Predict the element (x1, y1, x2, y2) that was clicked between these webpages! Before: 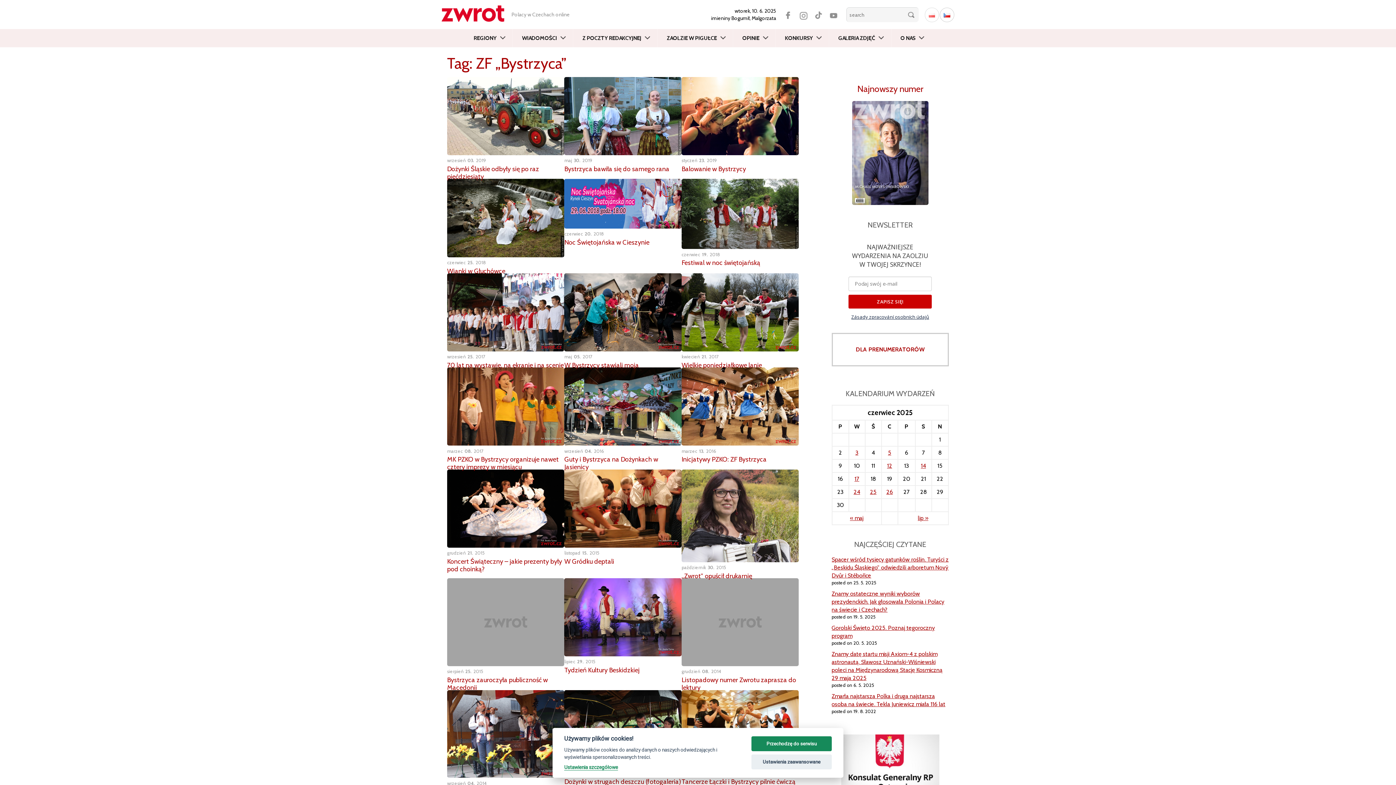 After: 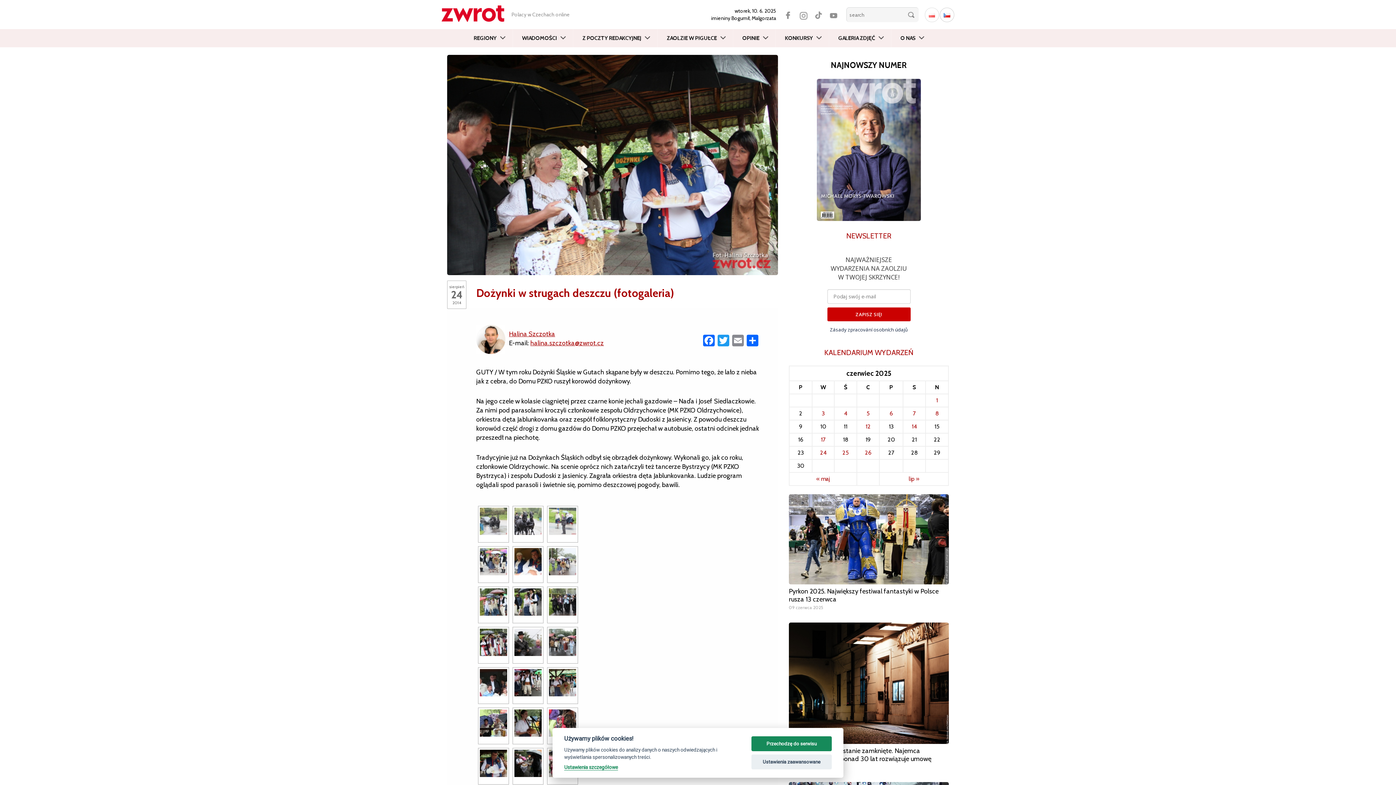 Action: bbox: (564, 778, 681, 786) label: Dożynki w strugach deszczu (fotogaleria)